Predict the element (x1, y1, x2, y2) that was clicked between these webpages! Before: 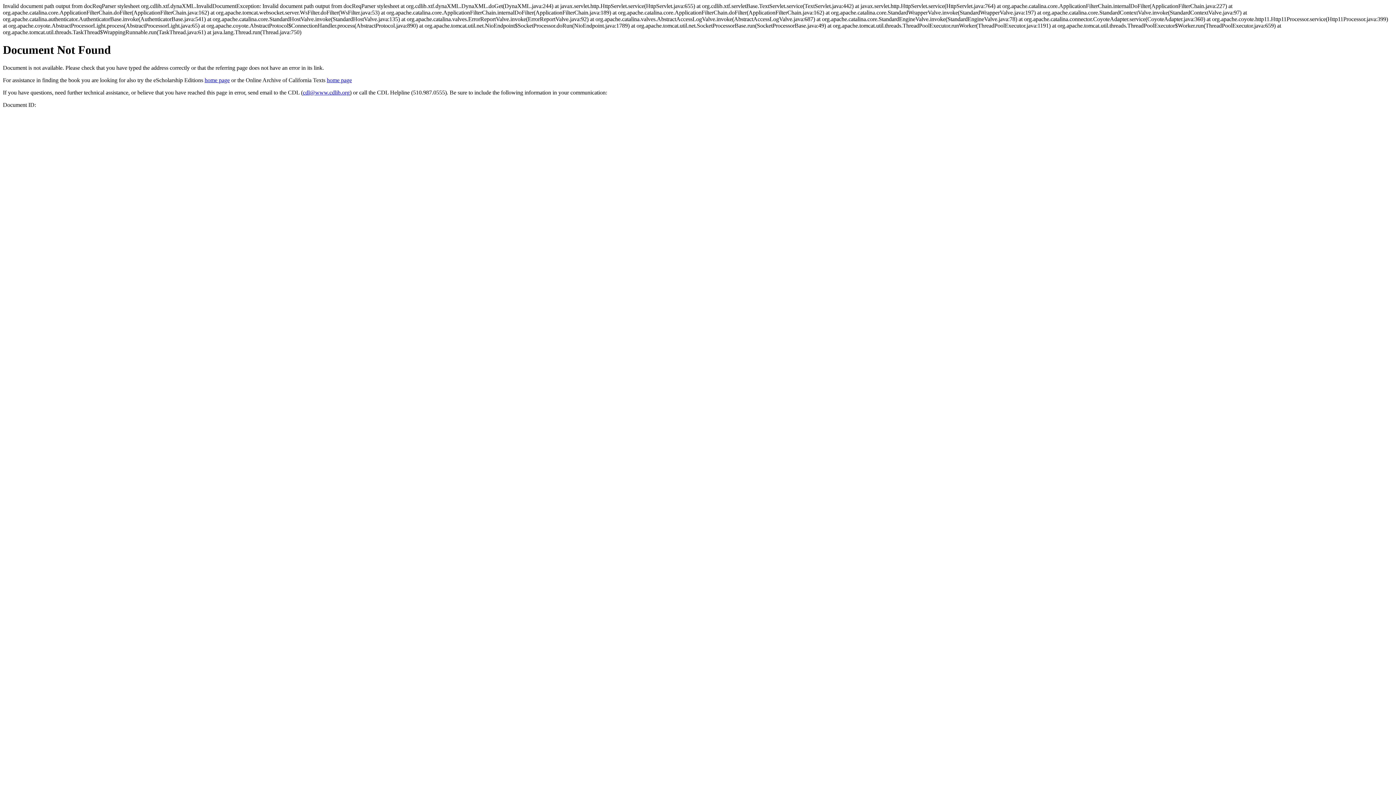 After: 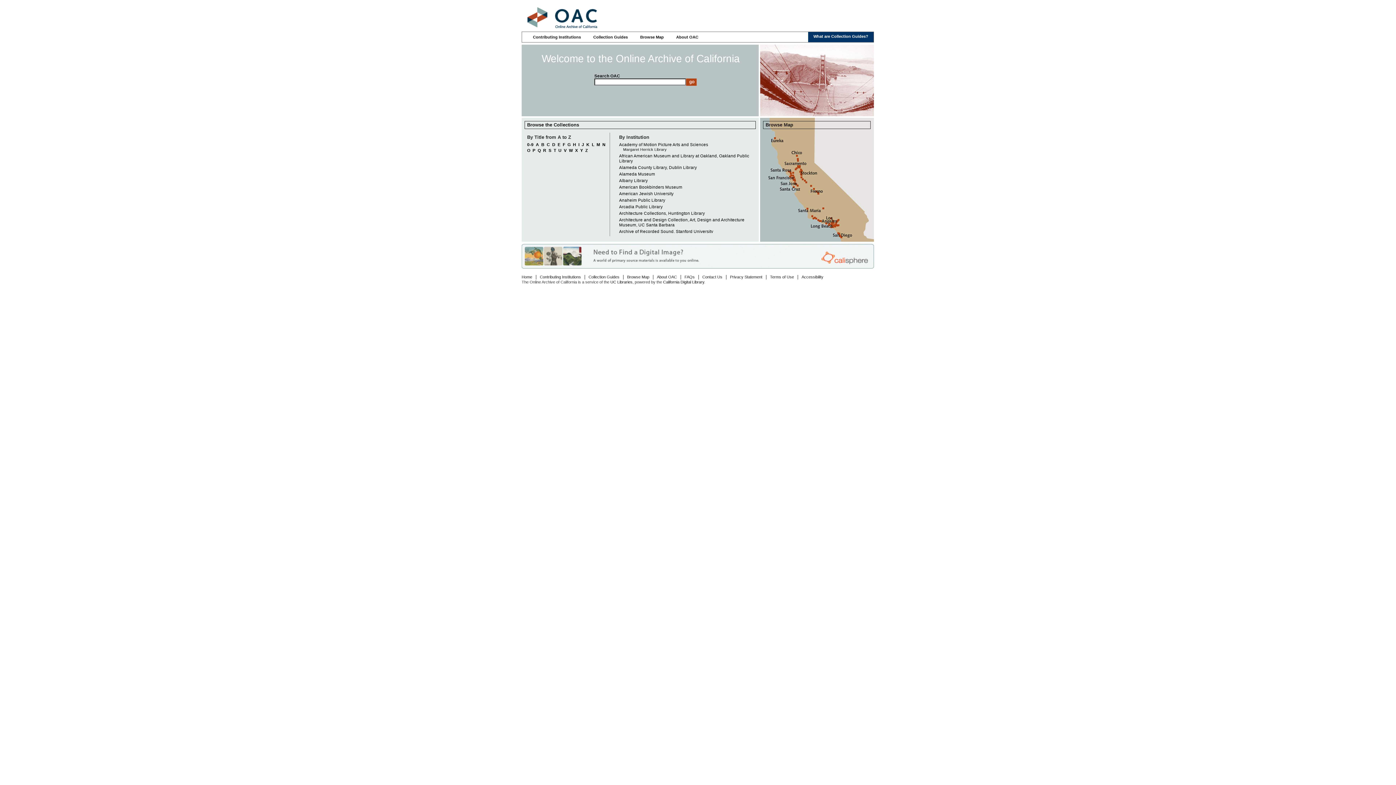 Action: label: home page bbox: (326, 77, 352, 83)